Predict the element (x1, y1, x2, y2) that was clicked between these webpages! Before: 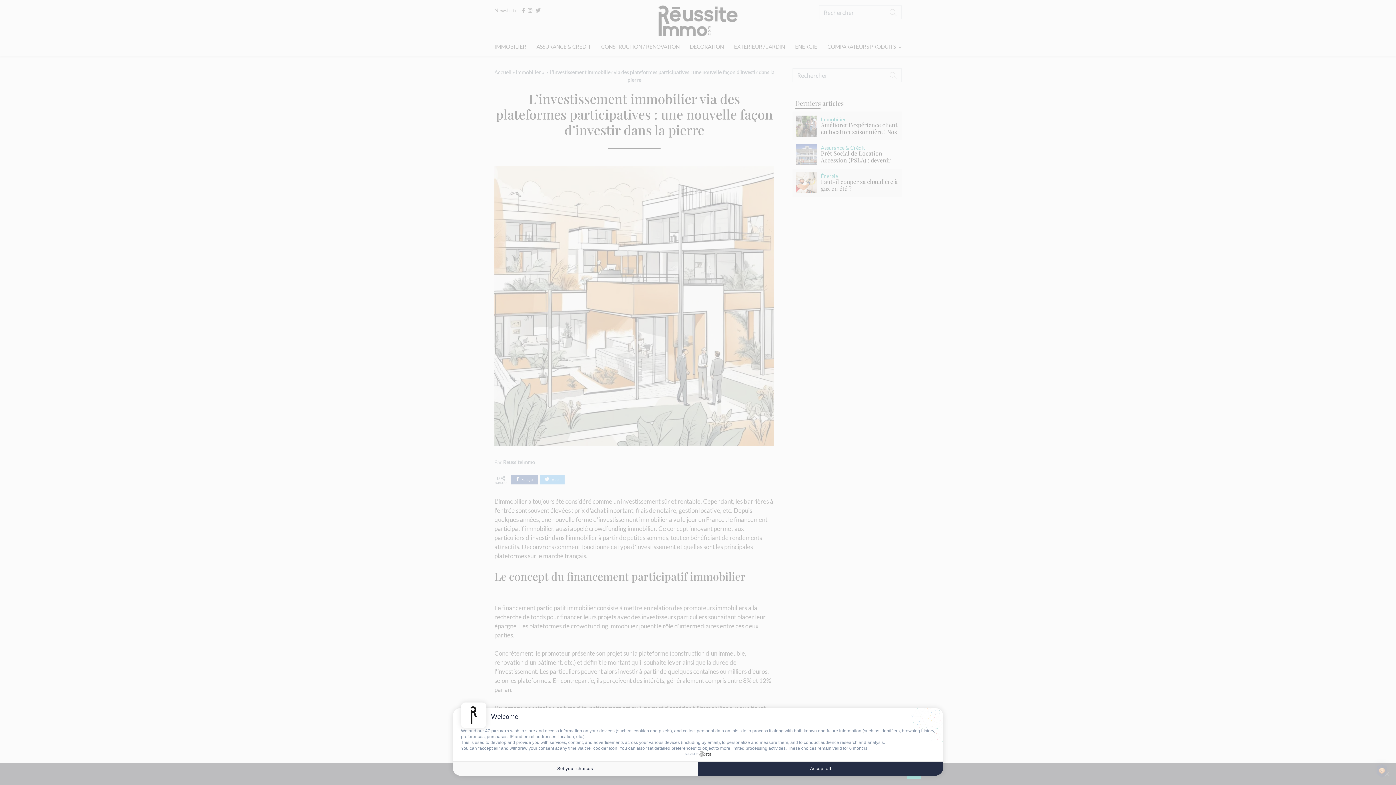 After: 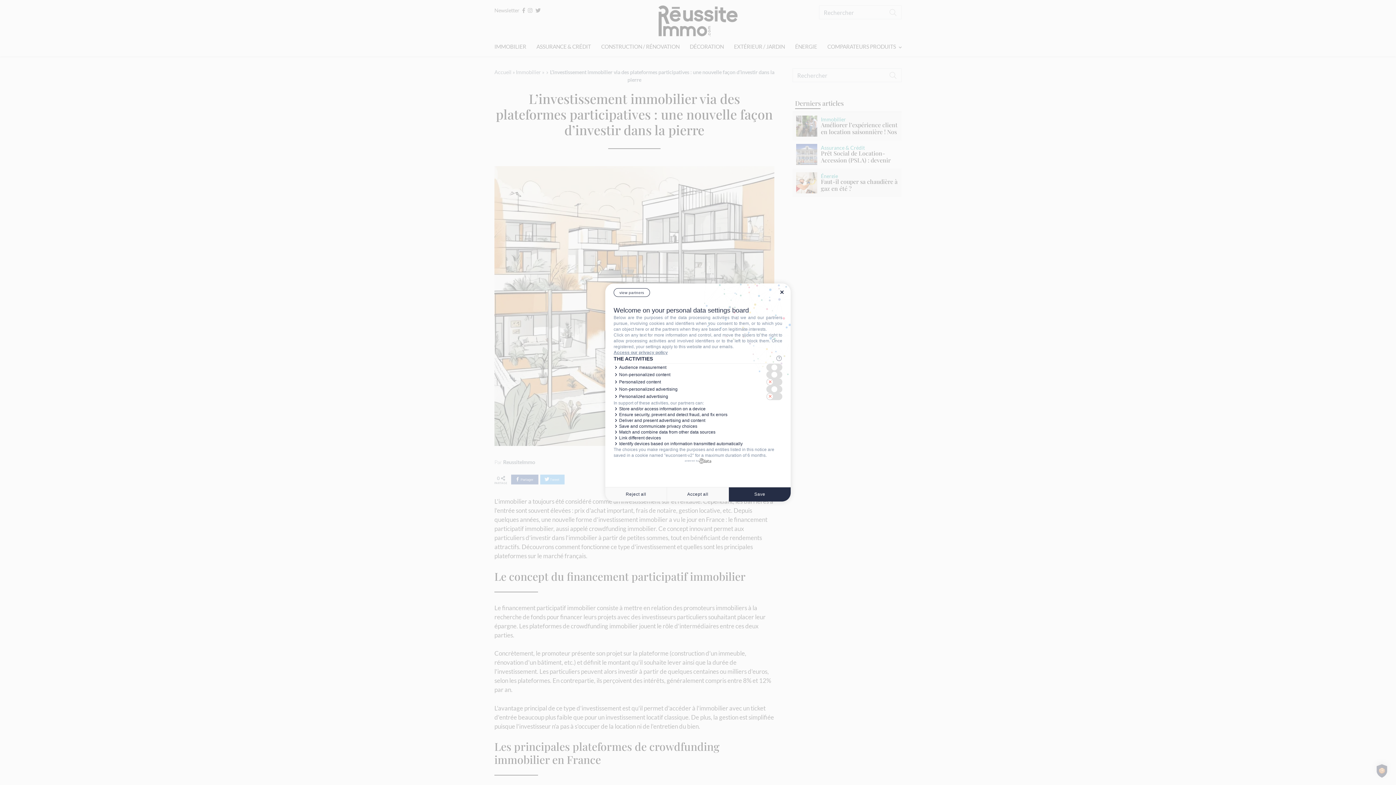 Action: label: Set your choices bbox: (452, 761, 698, 776)